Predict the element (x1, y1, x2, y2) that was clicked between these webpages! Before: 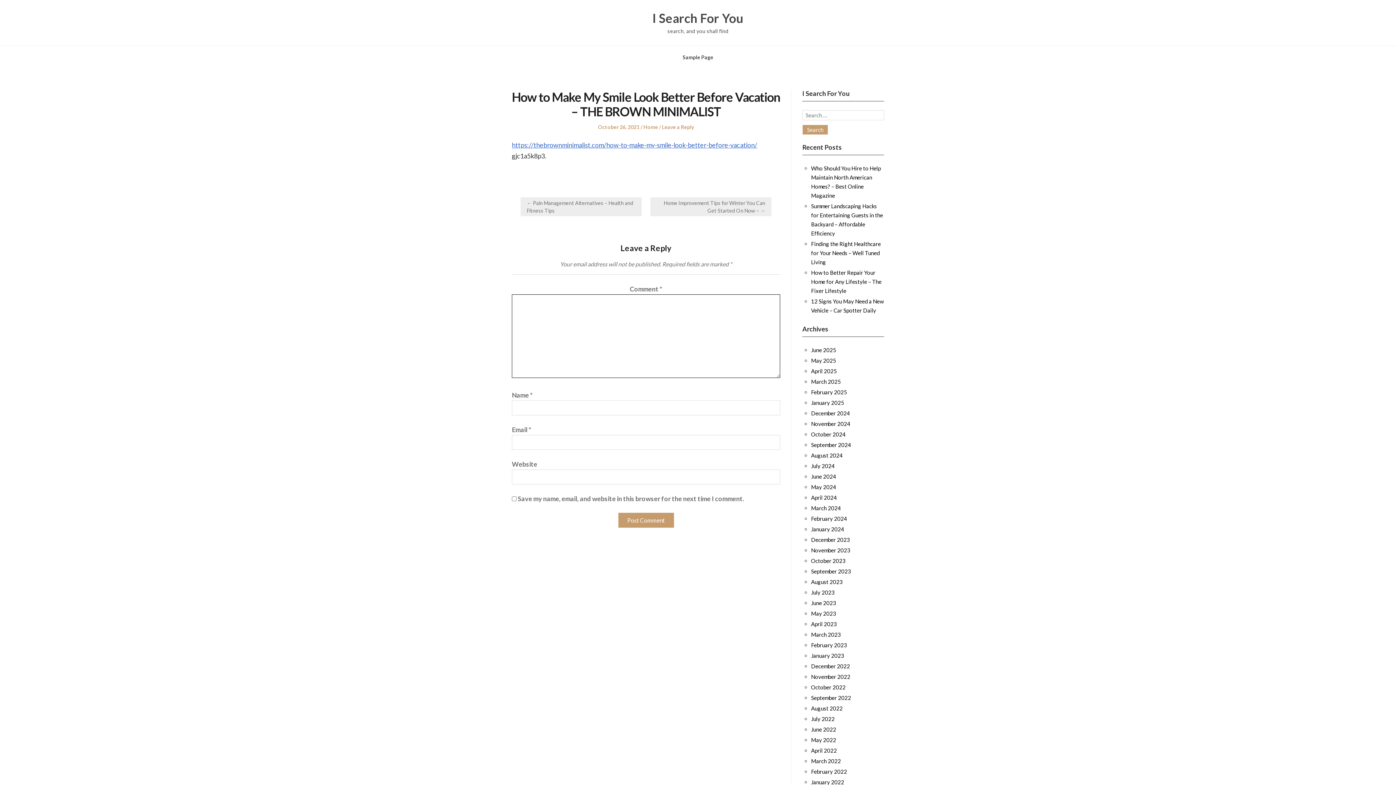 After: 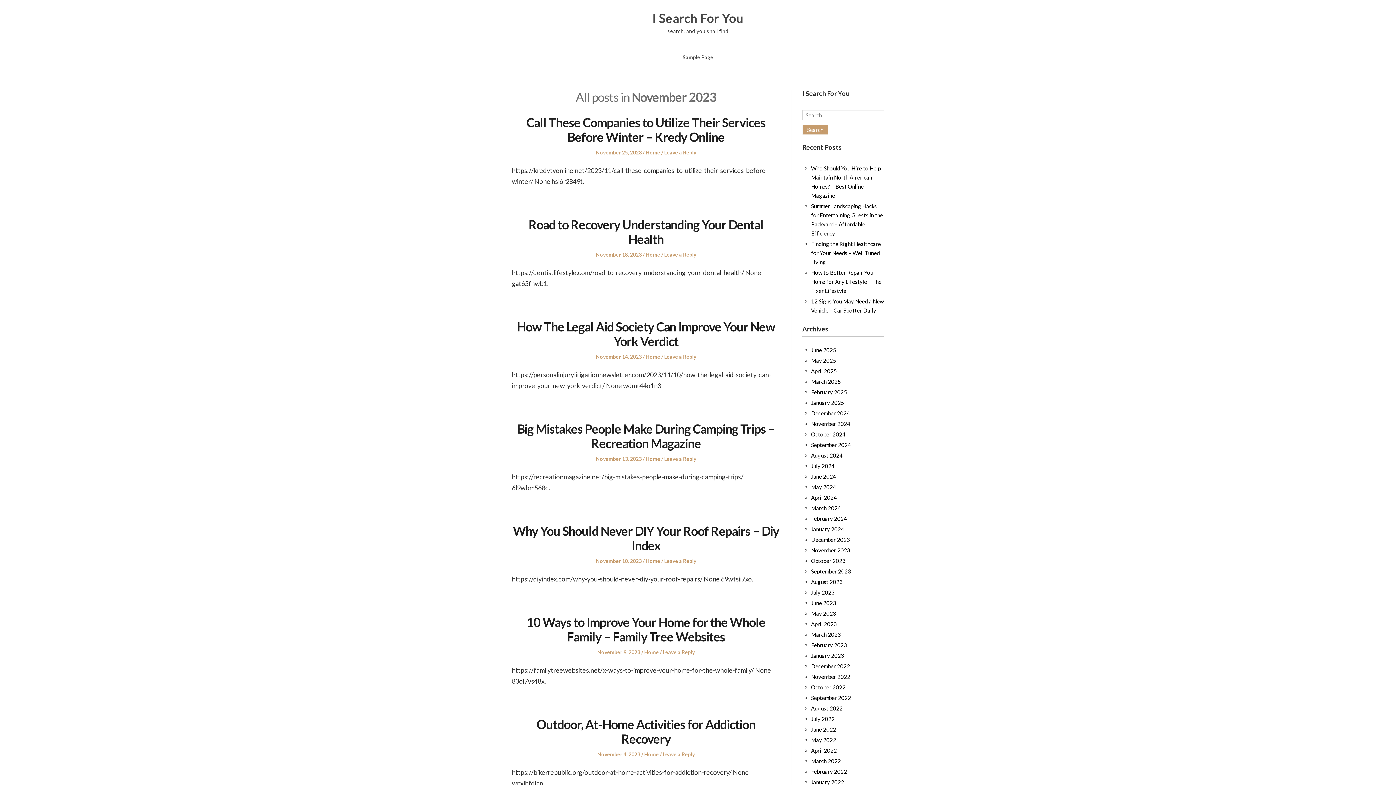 Action: label: November 2023 bbox: (811, 547, 850, 553)